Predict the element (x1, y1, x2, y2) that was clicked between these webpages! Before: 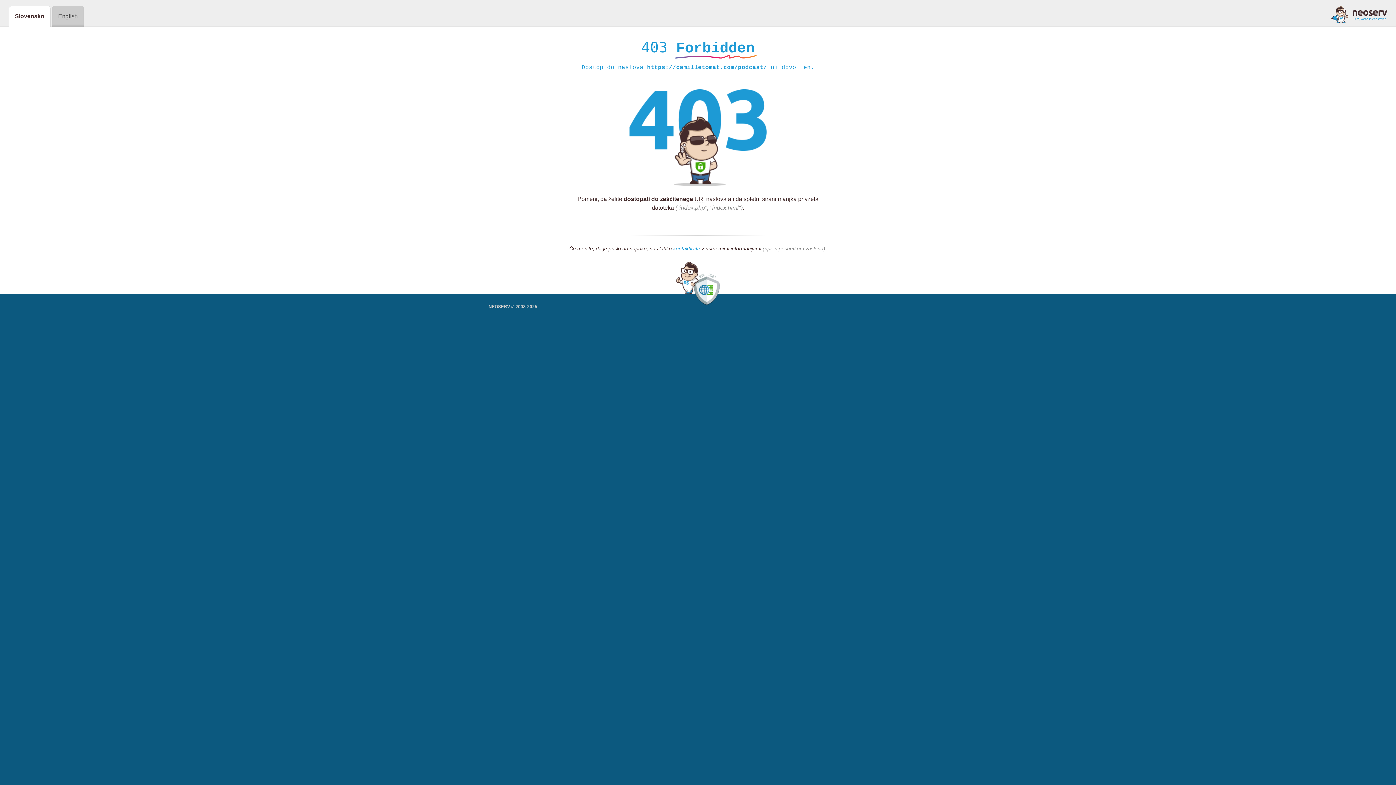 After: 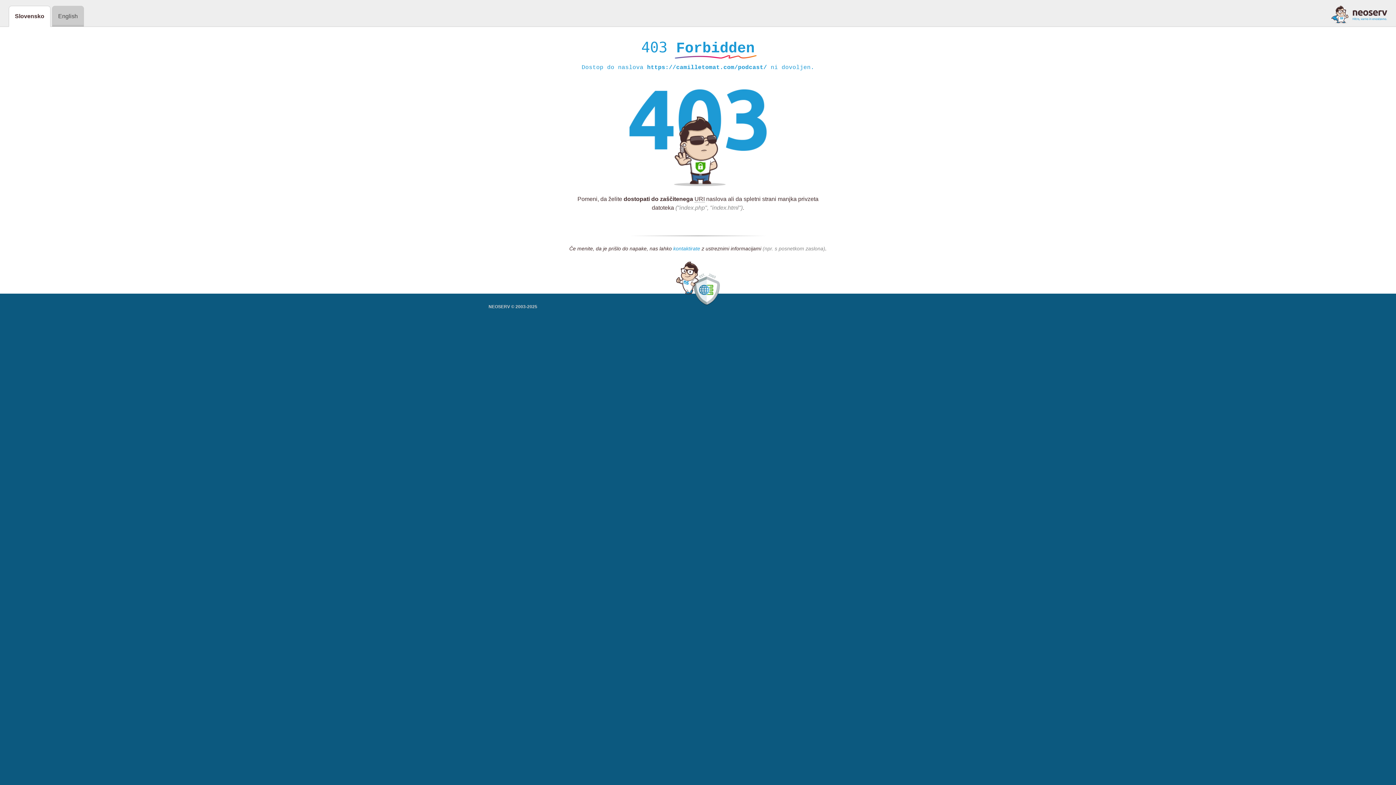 Action: bbox: (673, 245, 700, 252) label: kontaktirate